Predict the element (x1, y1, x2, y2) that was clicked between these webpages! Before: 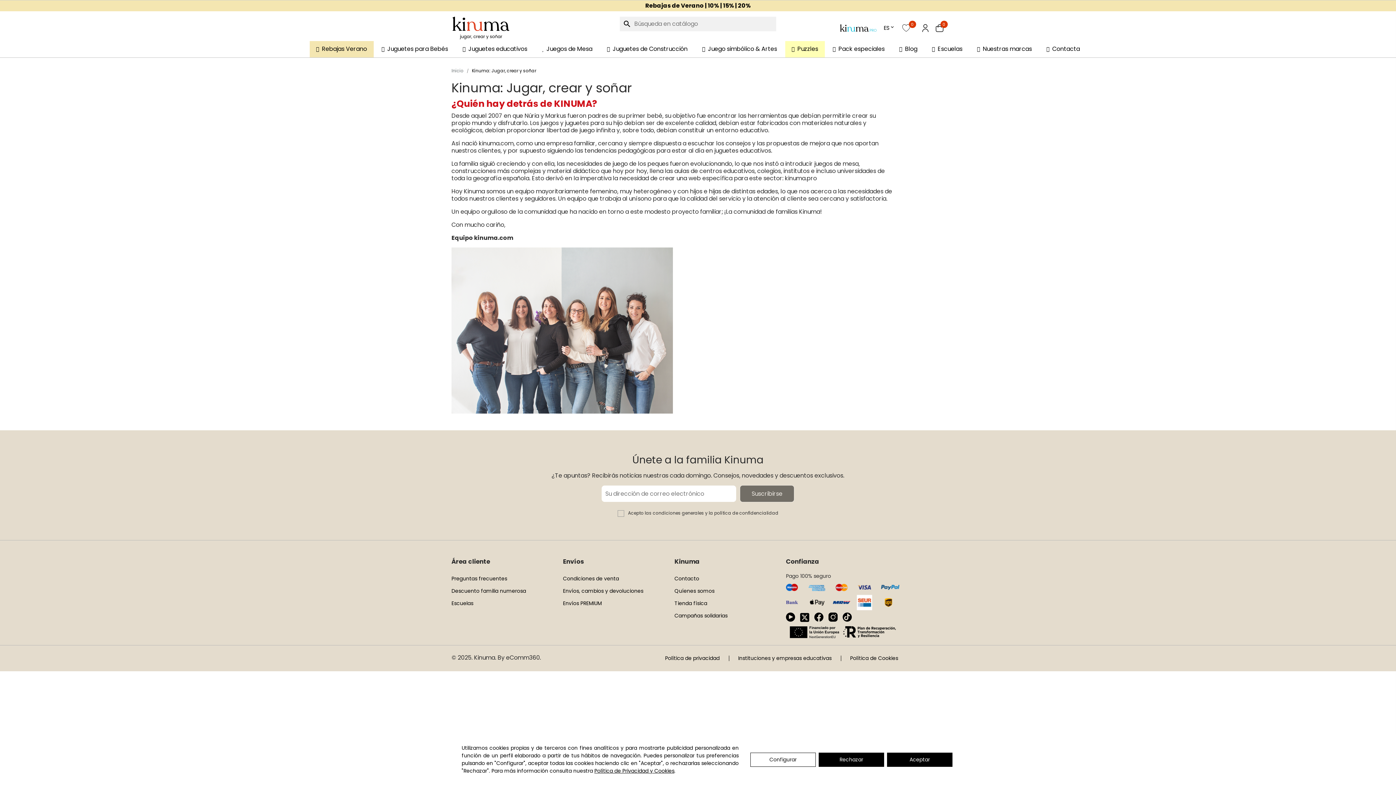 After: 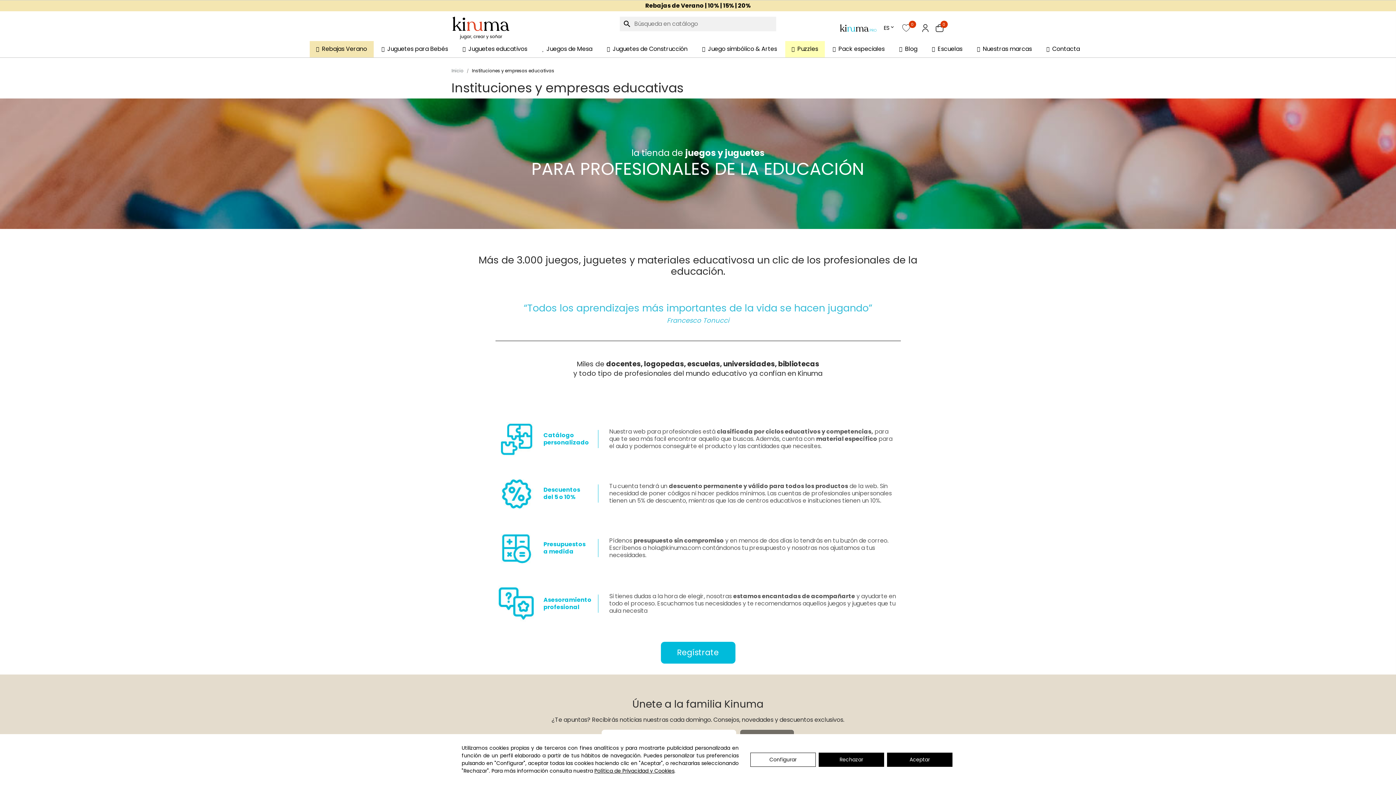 Action: label: Instituciones y empresas educativas bbox: (728, 656, 840, 661)